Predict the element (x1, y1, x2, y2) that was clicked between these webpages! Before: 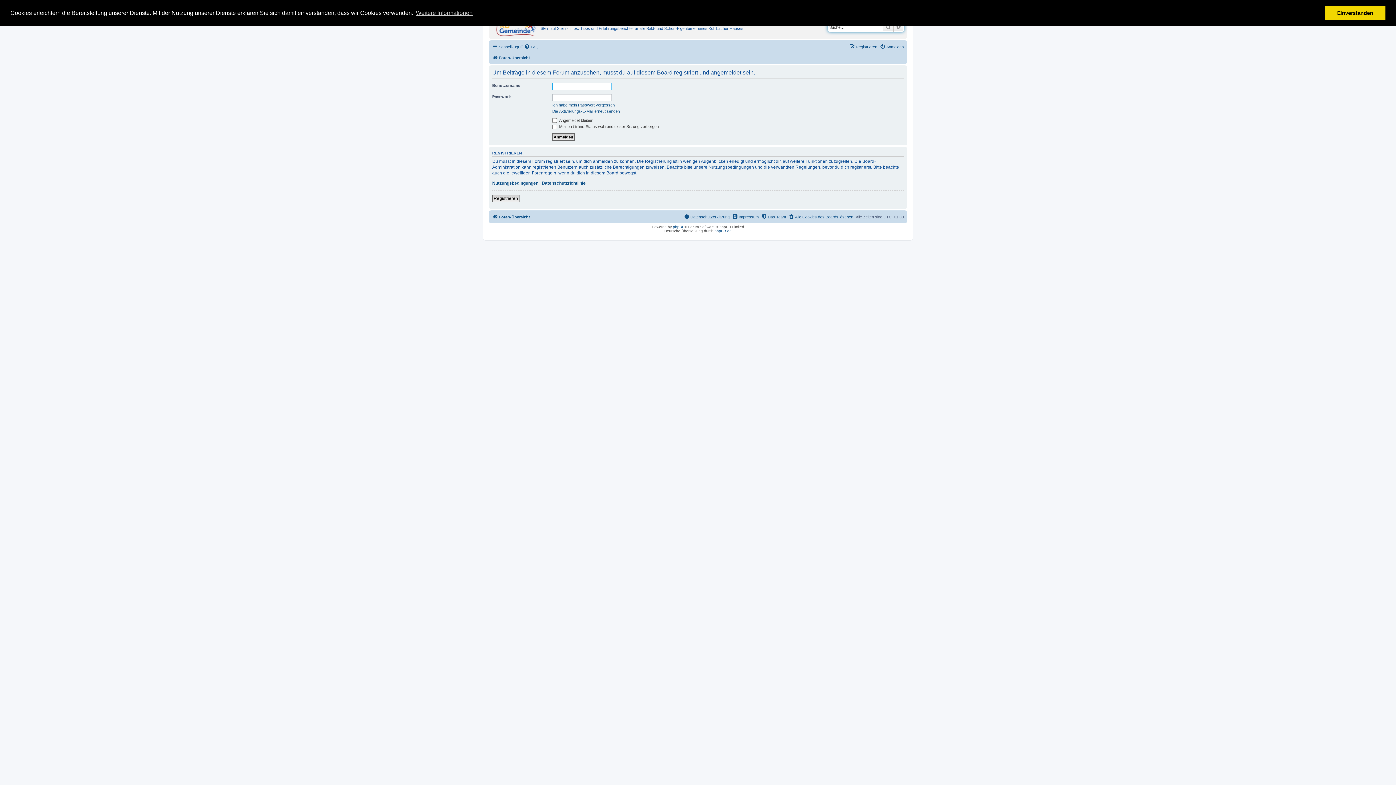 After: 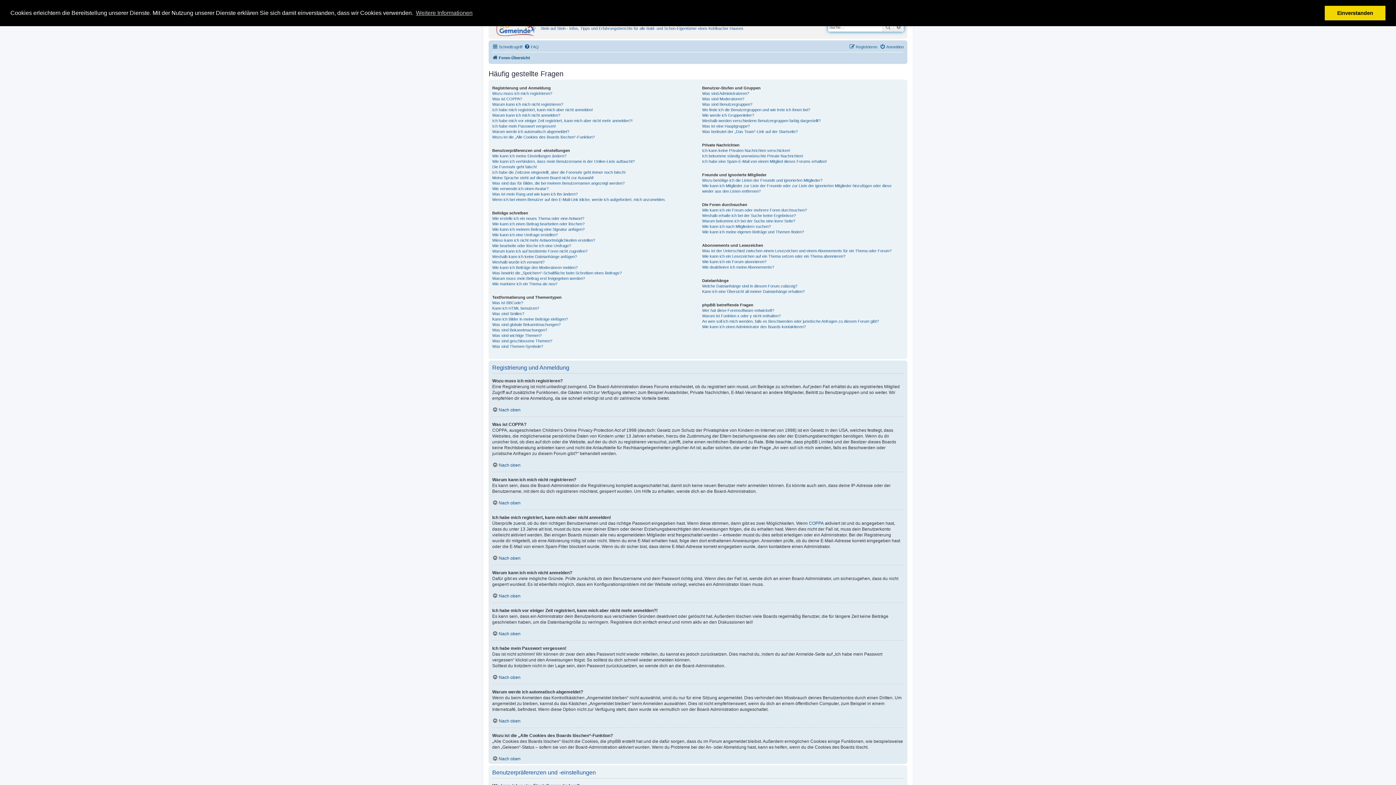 Action: label: FAQ bbox: (524, 42, 538, 51)